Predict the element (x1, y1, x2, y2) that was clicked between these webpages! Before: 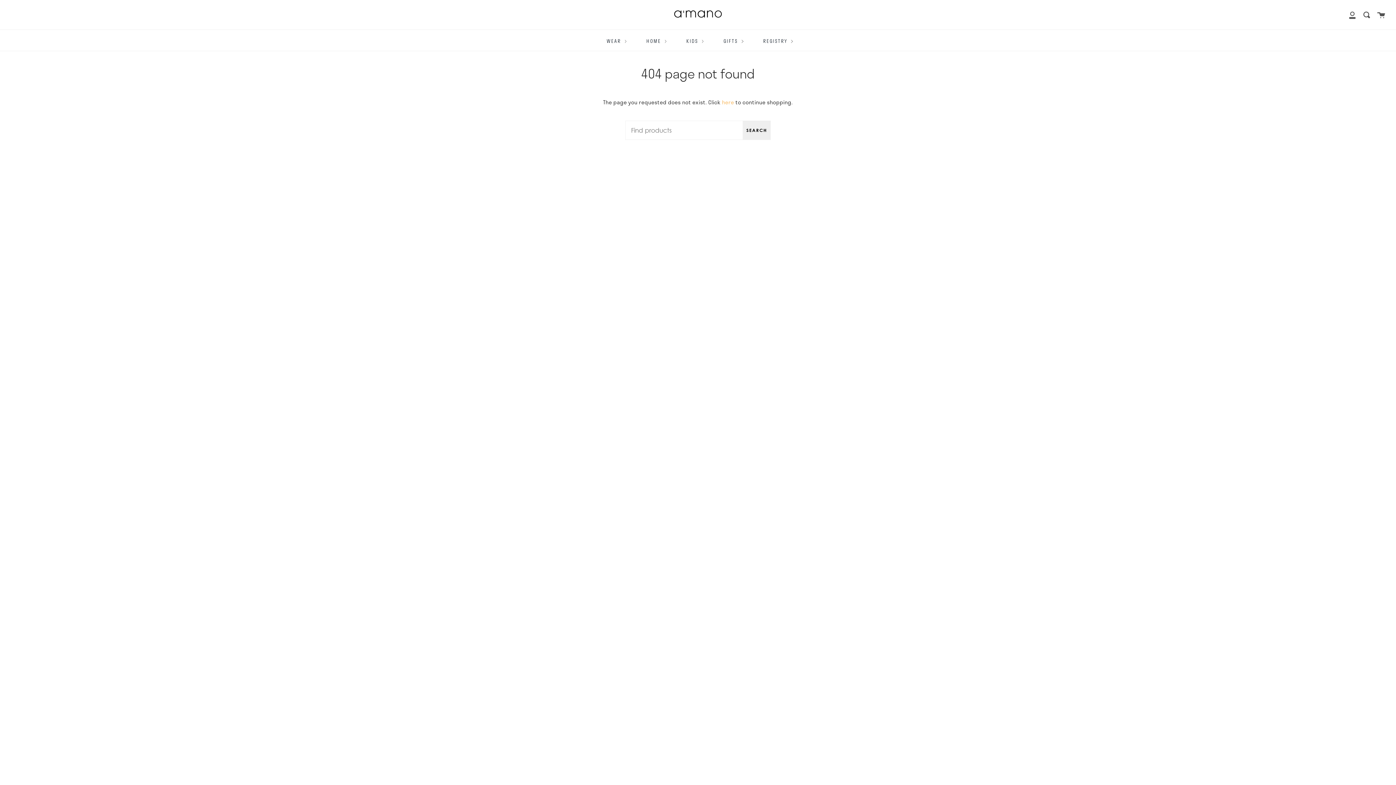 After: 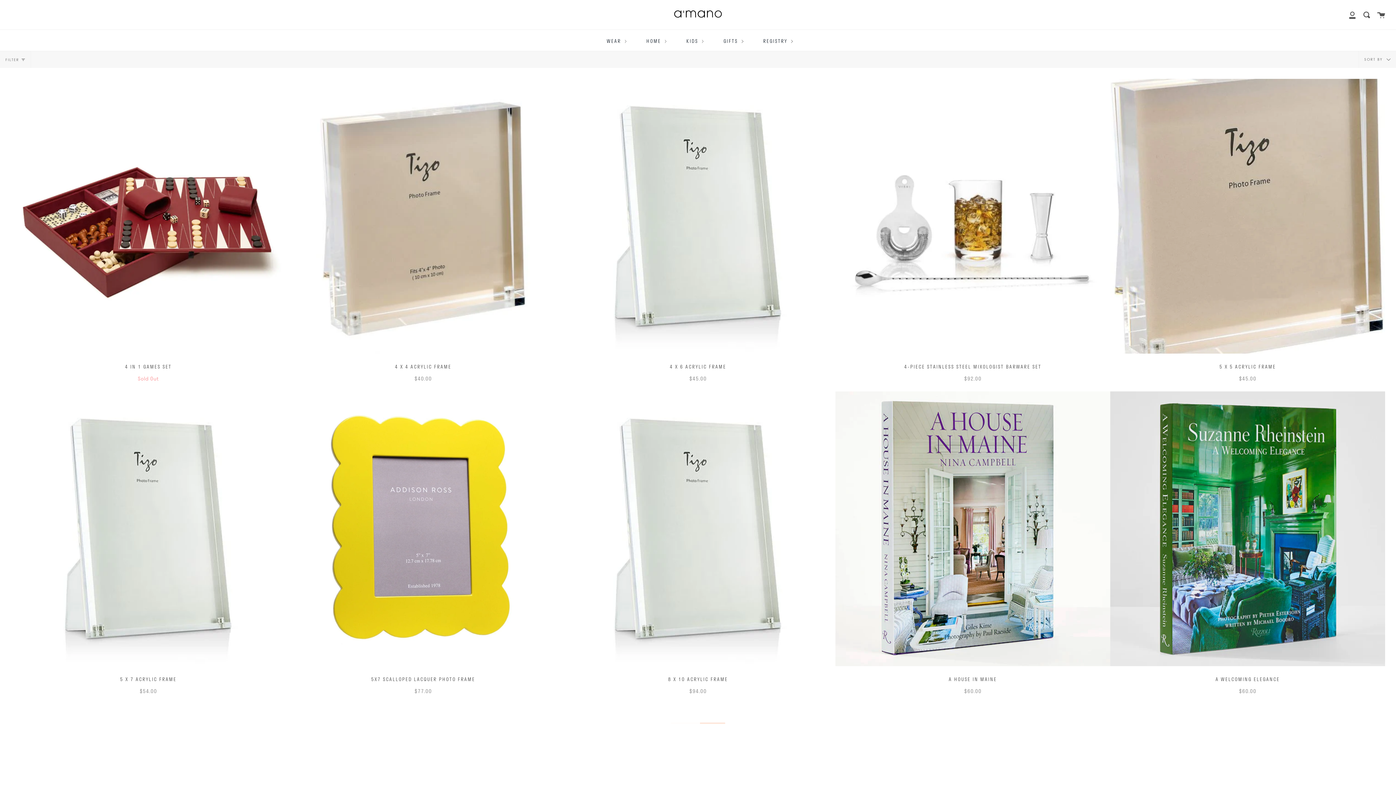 Action: bbox: (722, 98, 734, 106) label: here